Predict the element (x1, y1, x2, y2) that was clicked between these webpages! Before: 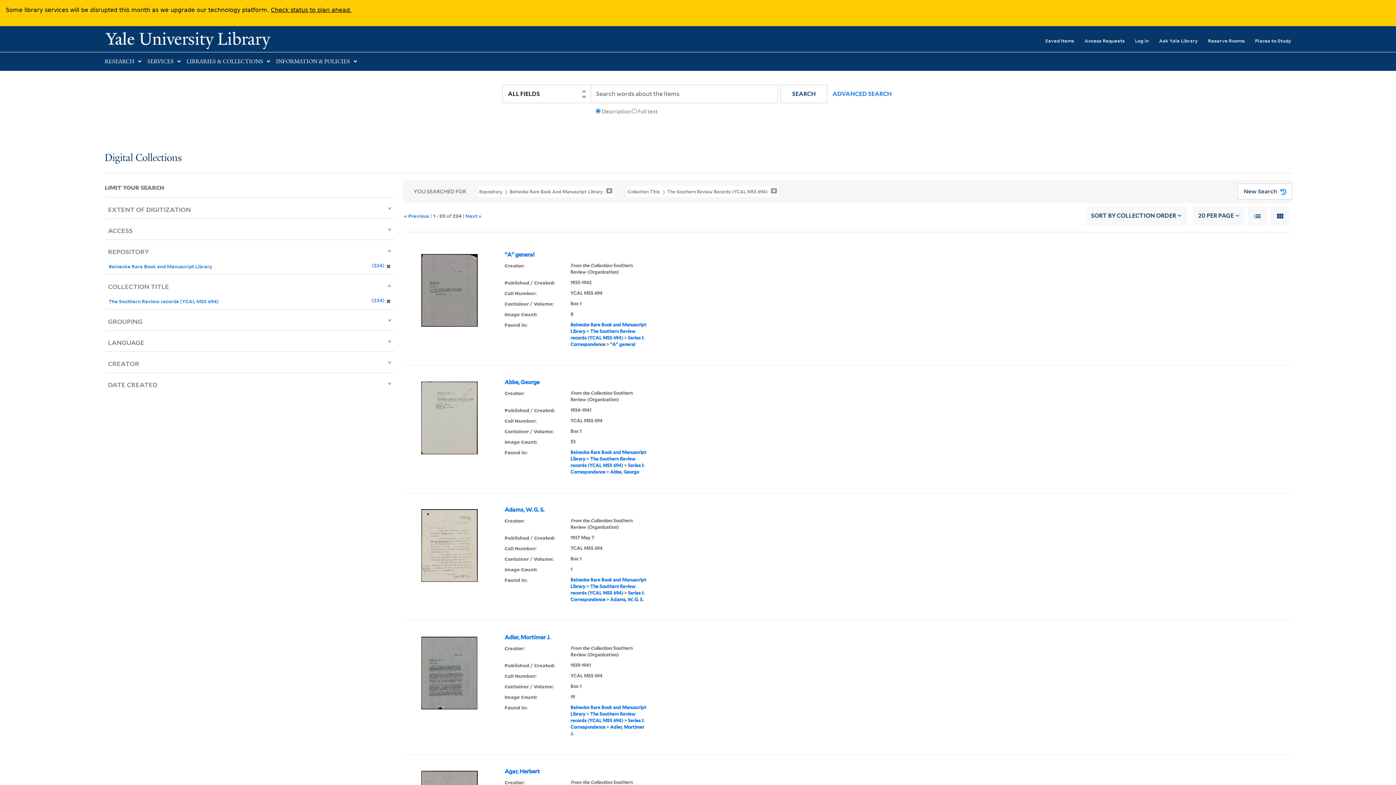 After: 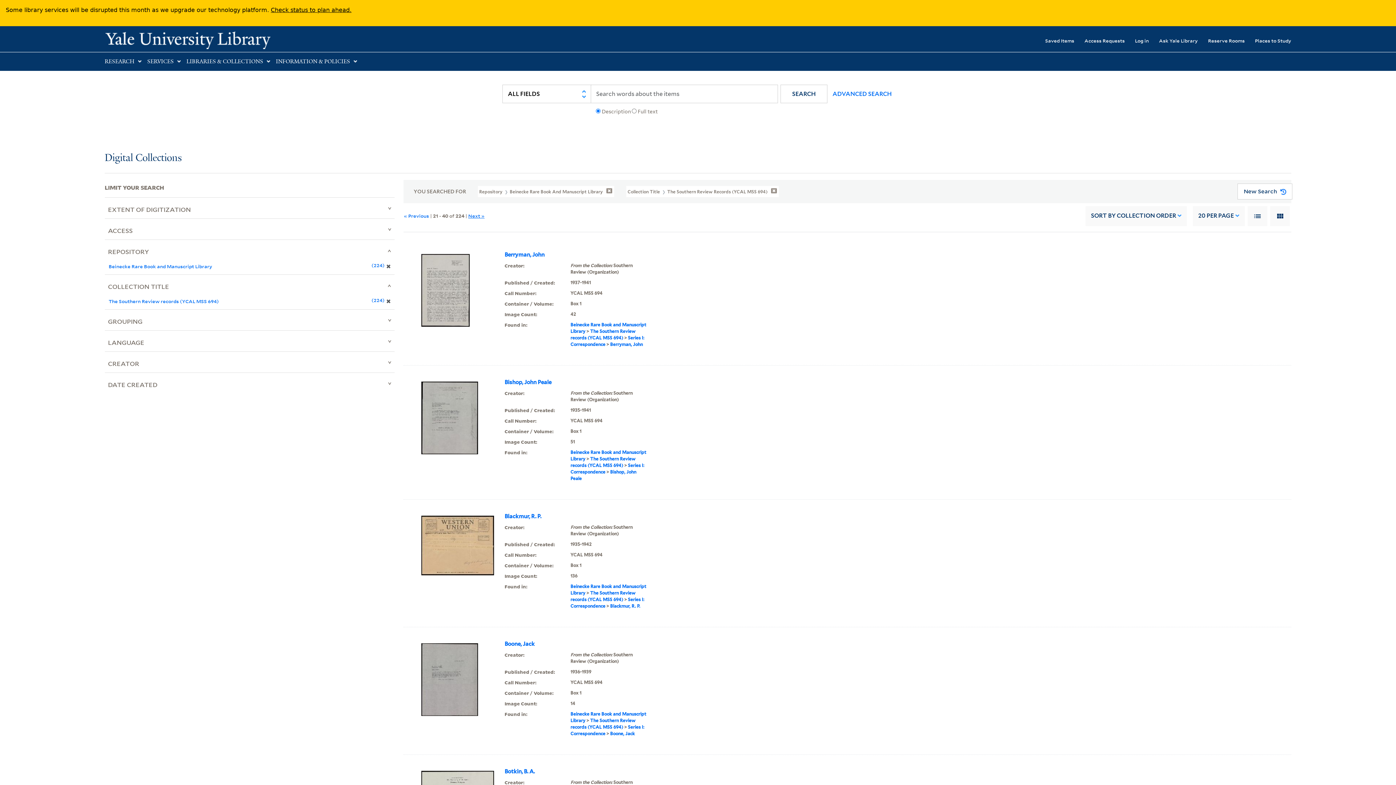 Action: bbox: (465, 212, 481, 219) label: Next »